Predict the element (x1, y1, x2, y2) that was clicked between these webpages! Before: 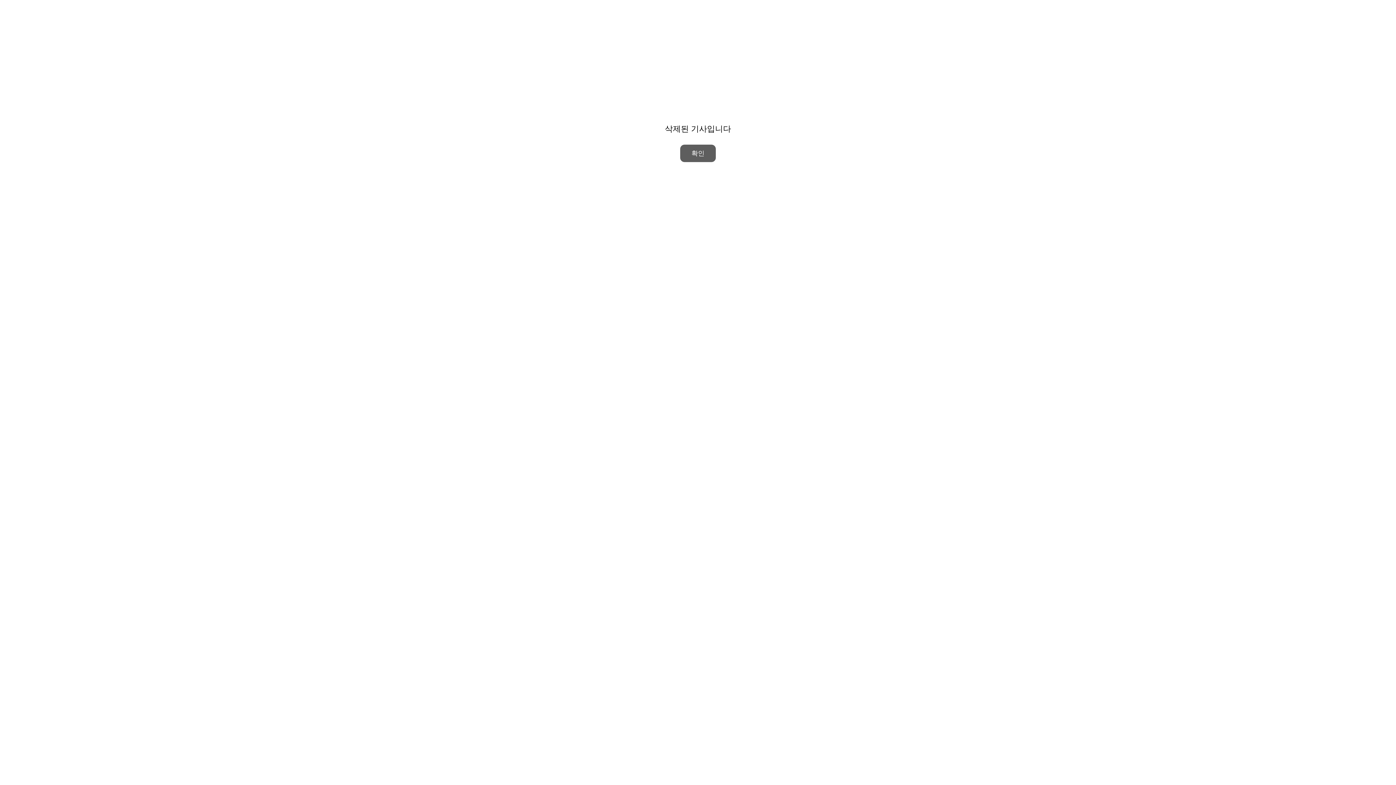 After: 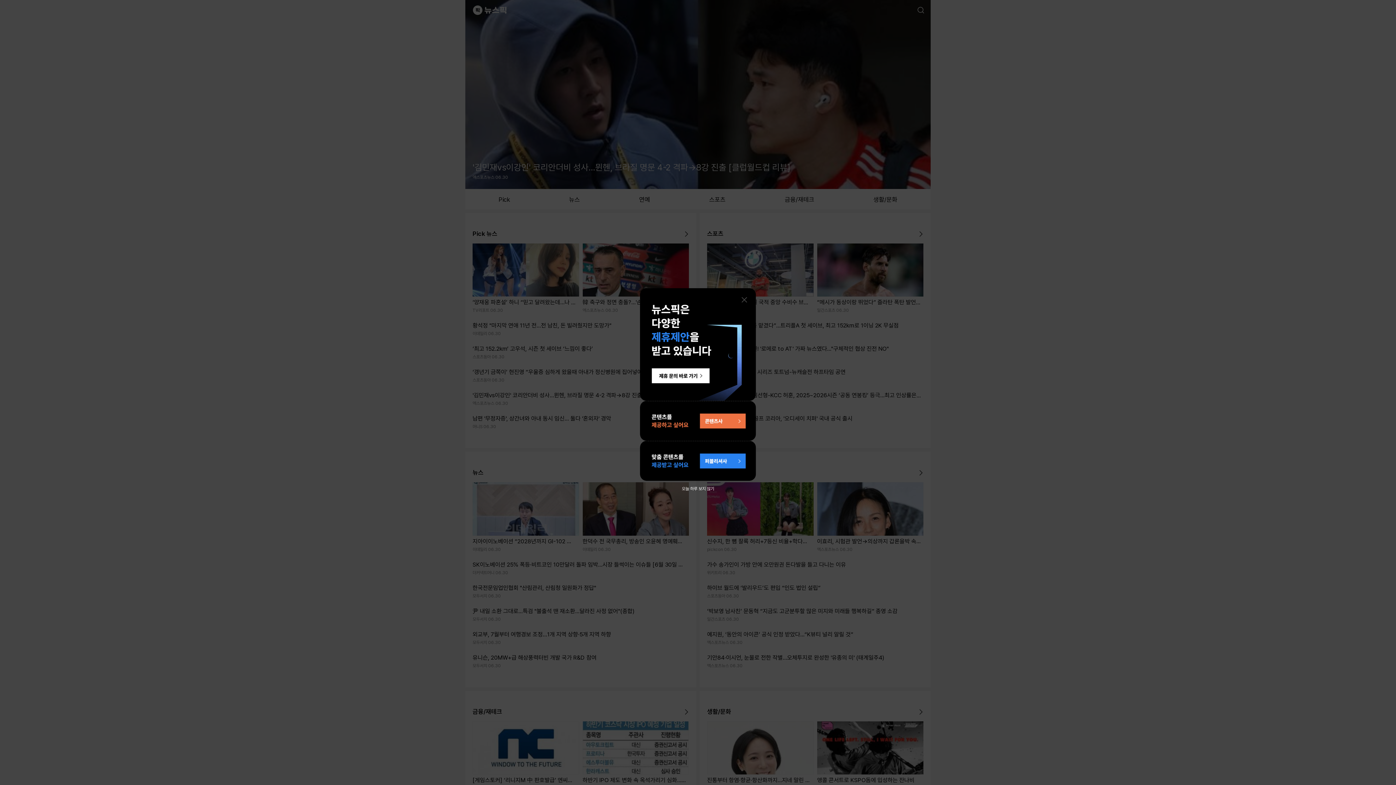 Action: label: 확인 bbox: (680, 144, 716, 162)